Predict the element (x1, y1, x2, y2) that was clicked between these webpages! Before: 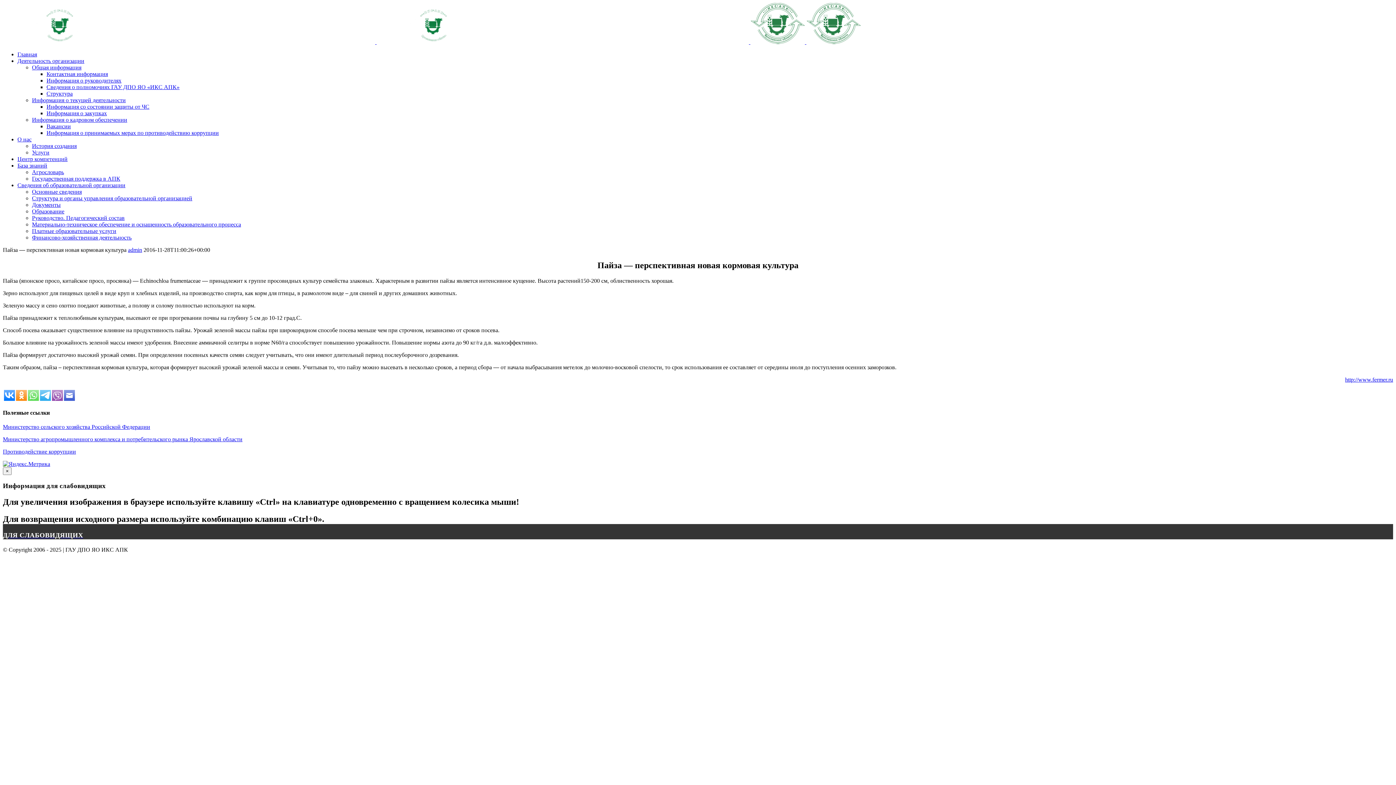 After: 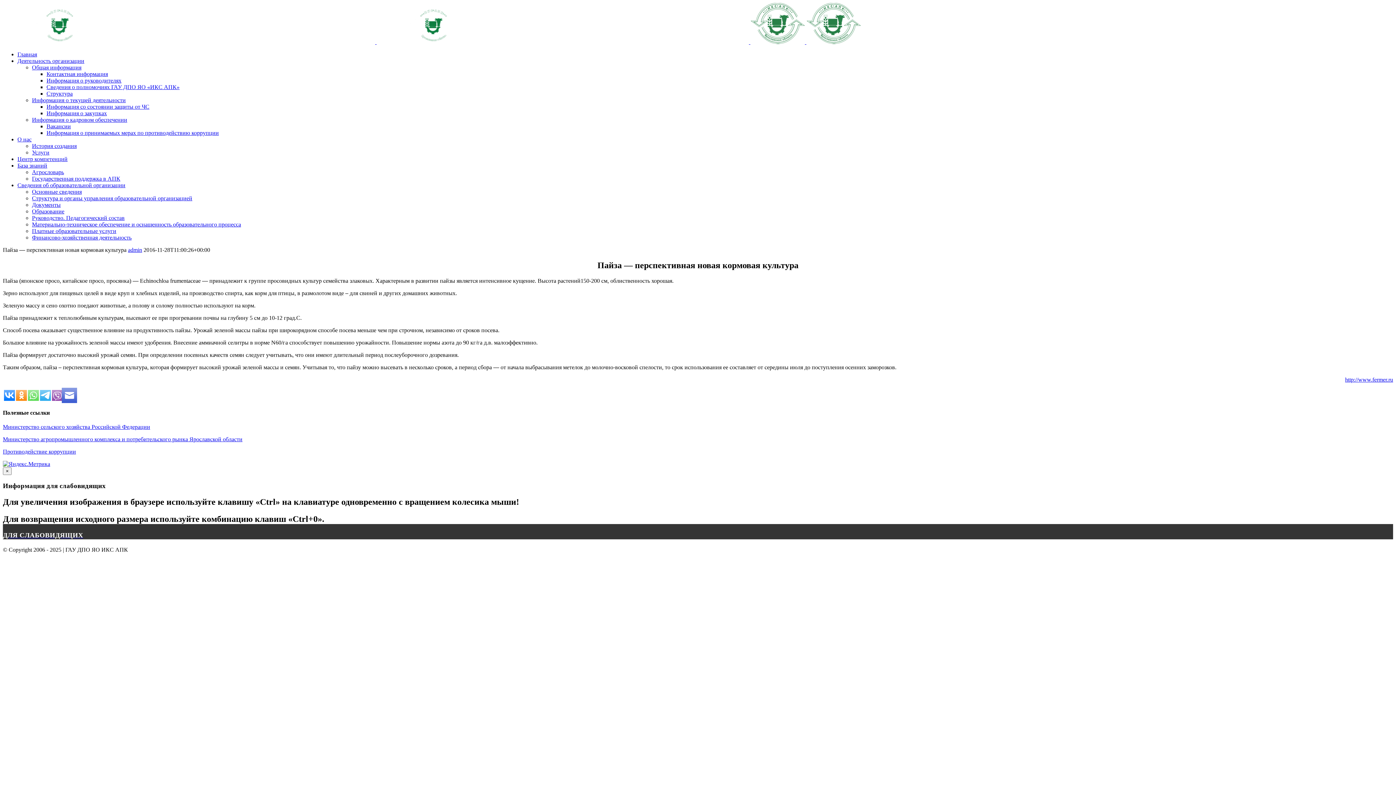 Action: bbox: (64, 390, 74, 401)